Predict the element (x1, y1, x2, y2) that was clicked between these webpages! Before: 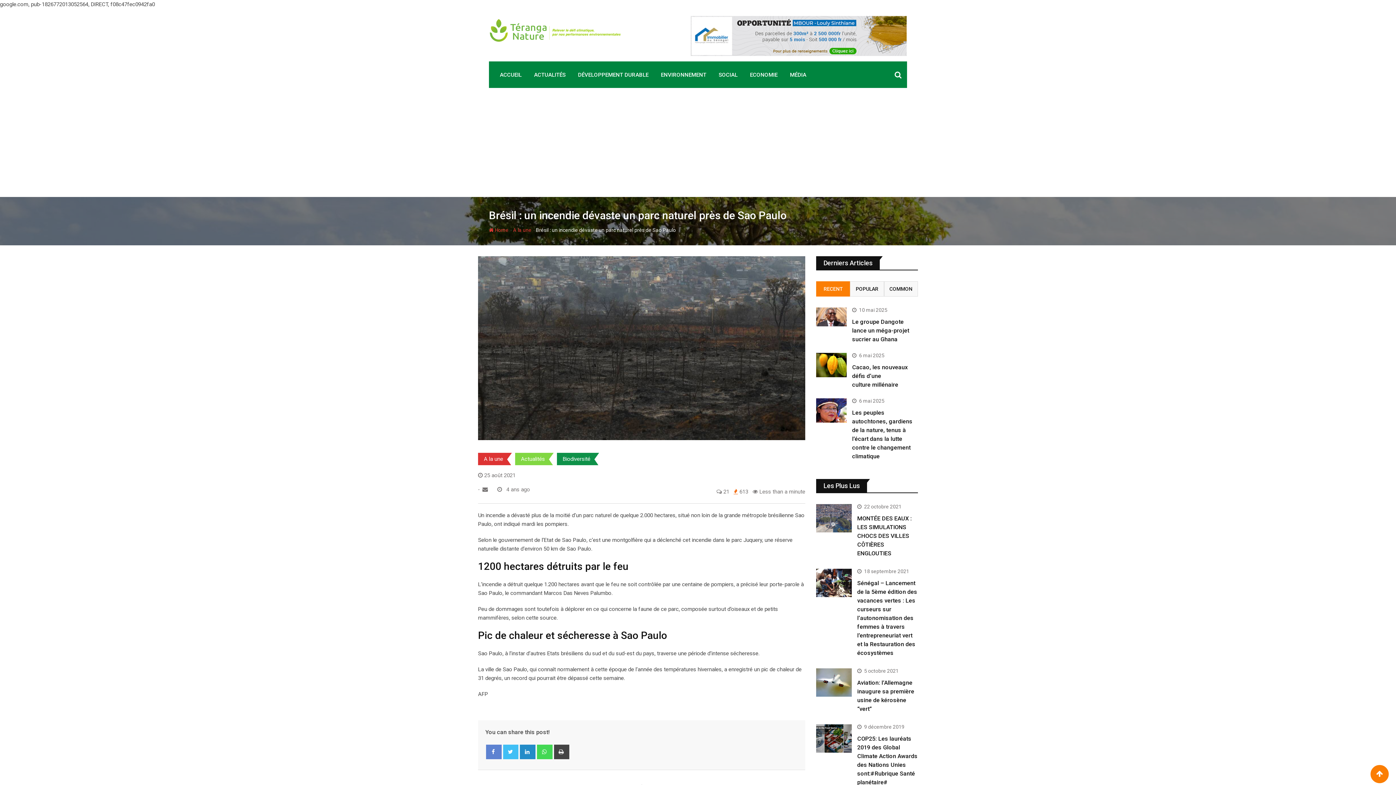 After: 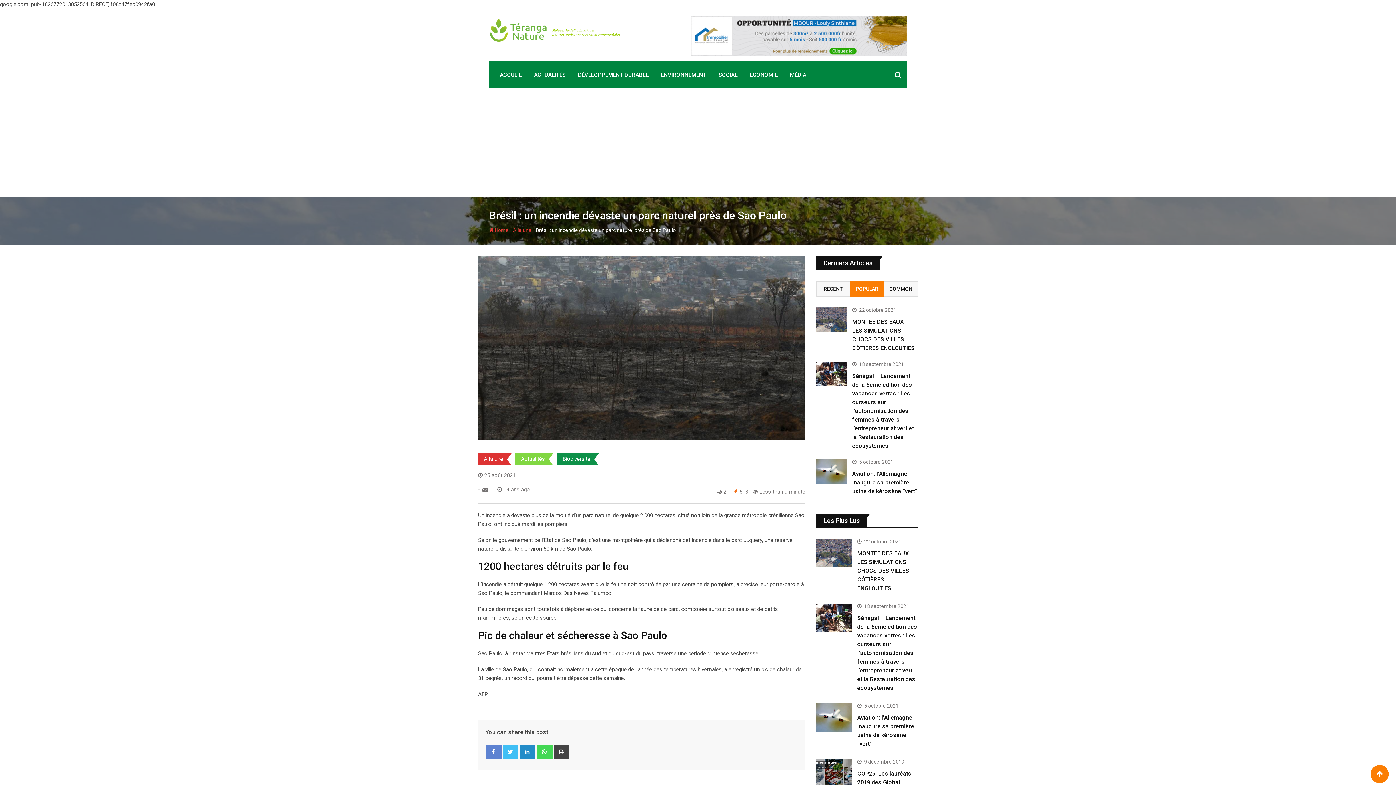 Action: label: POPULAR bbox: (850, 281, 884, 296)